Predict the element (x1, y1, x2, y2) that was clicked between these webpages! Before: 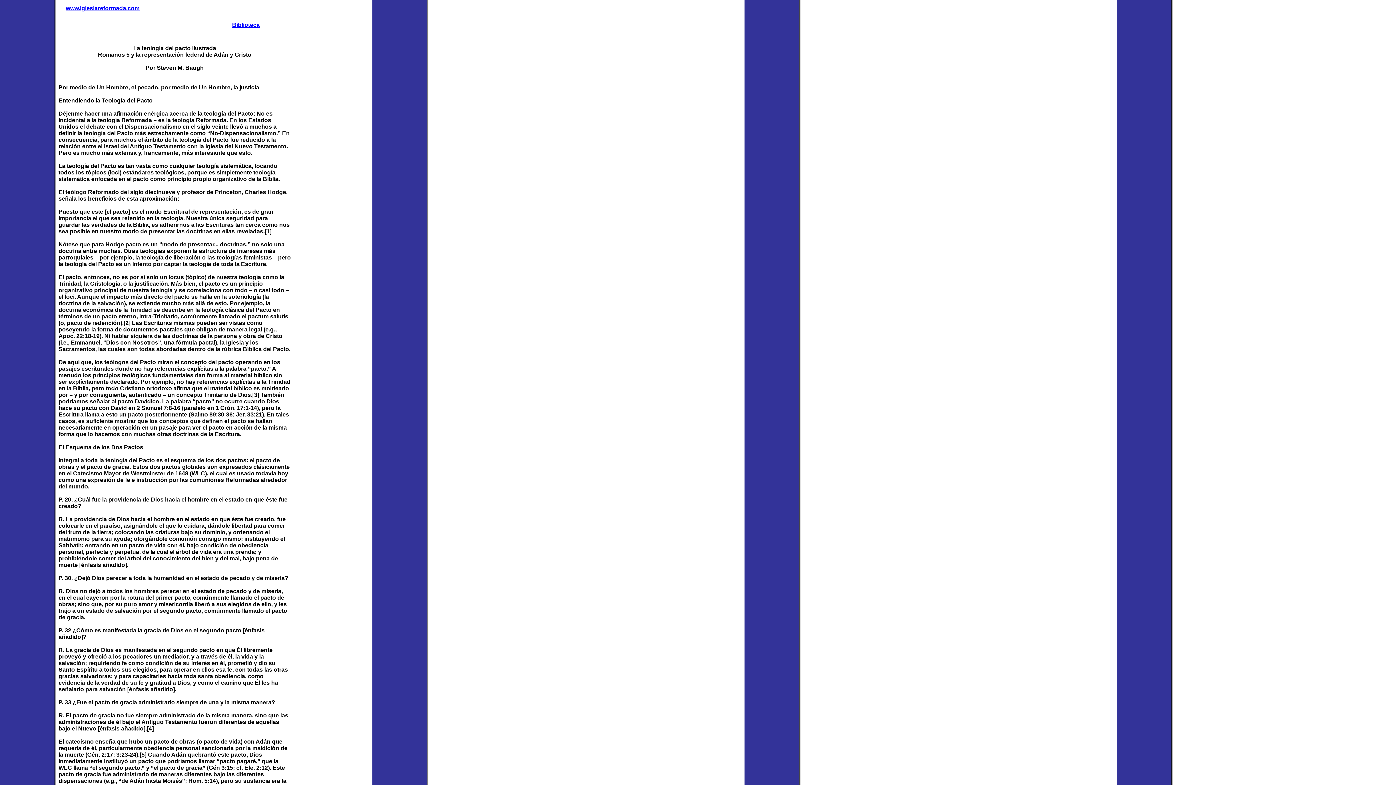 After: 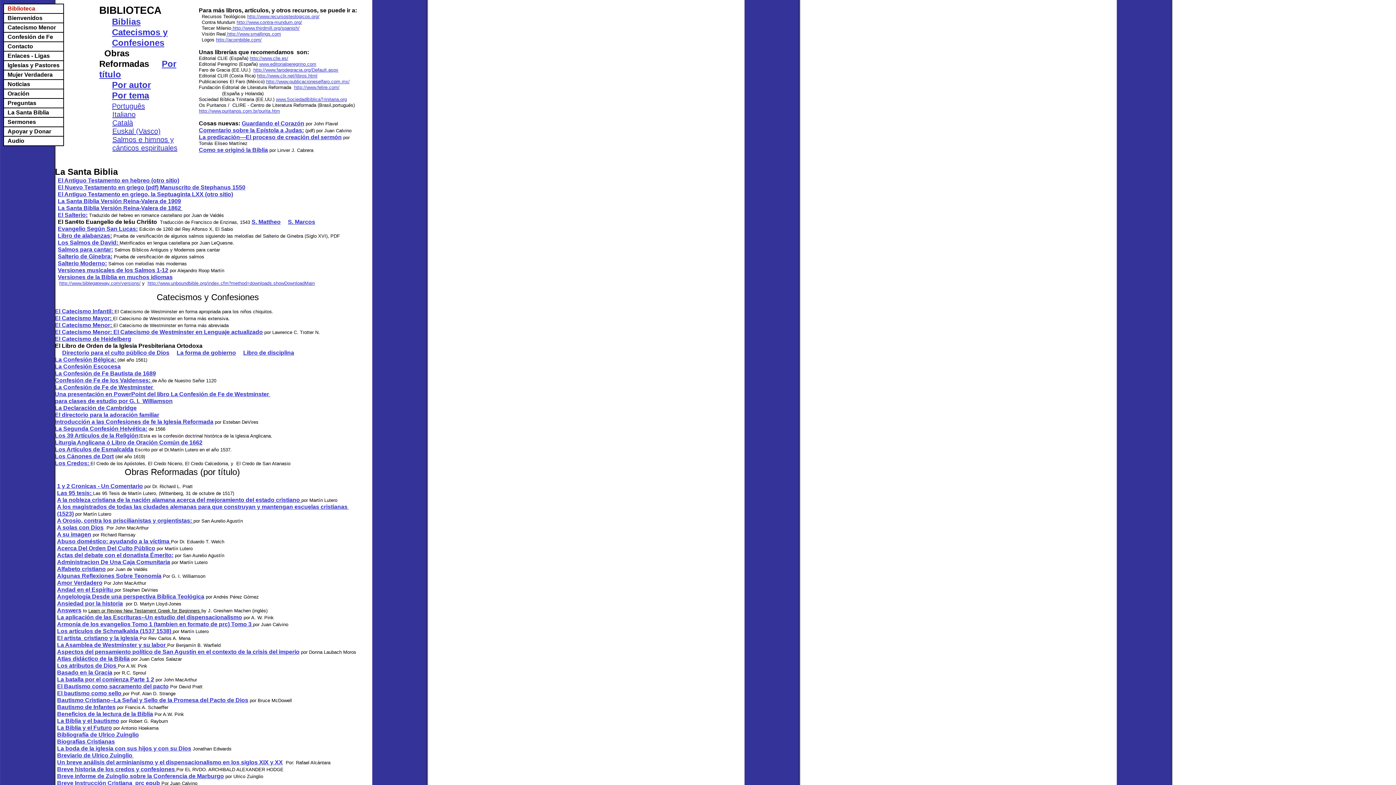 Action: label: Biblioteca bbox: (232, 21, 259, 28)